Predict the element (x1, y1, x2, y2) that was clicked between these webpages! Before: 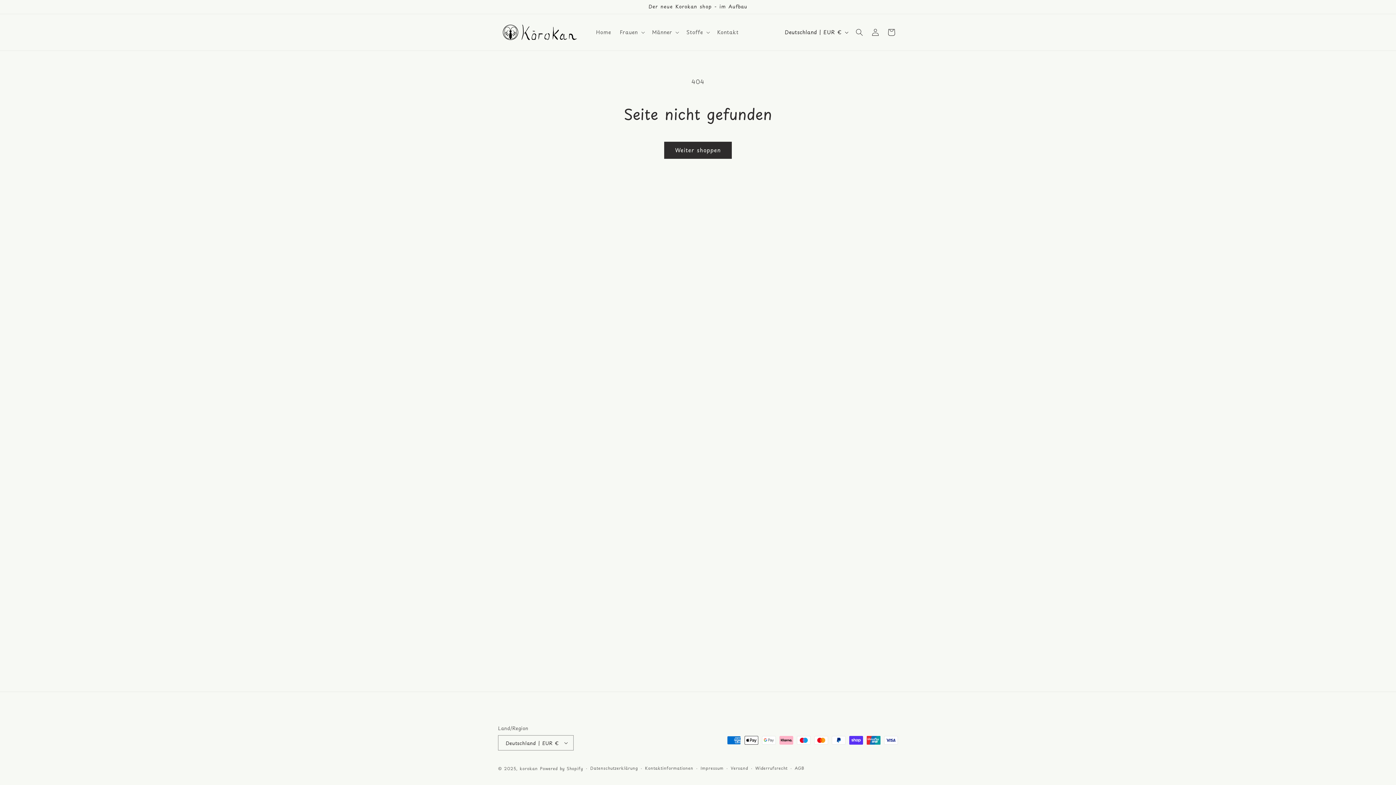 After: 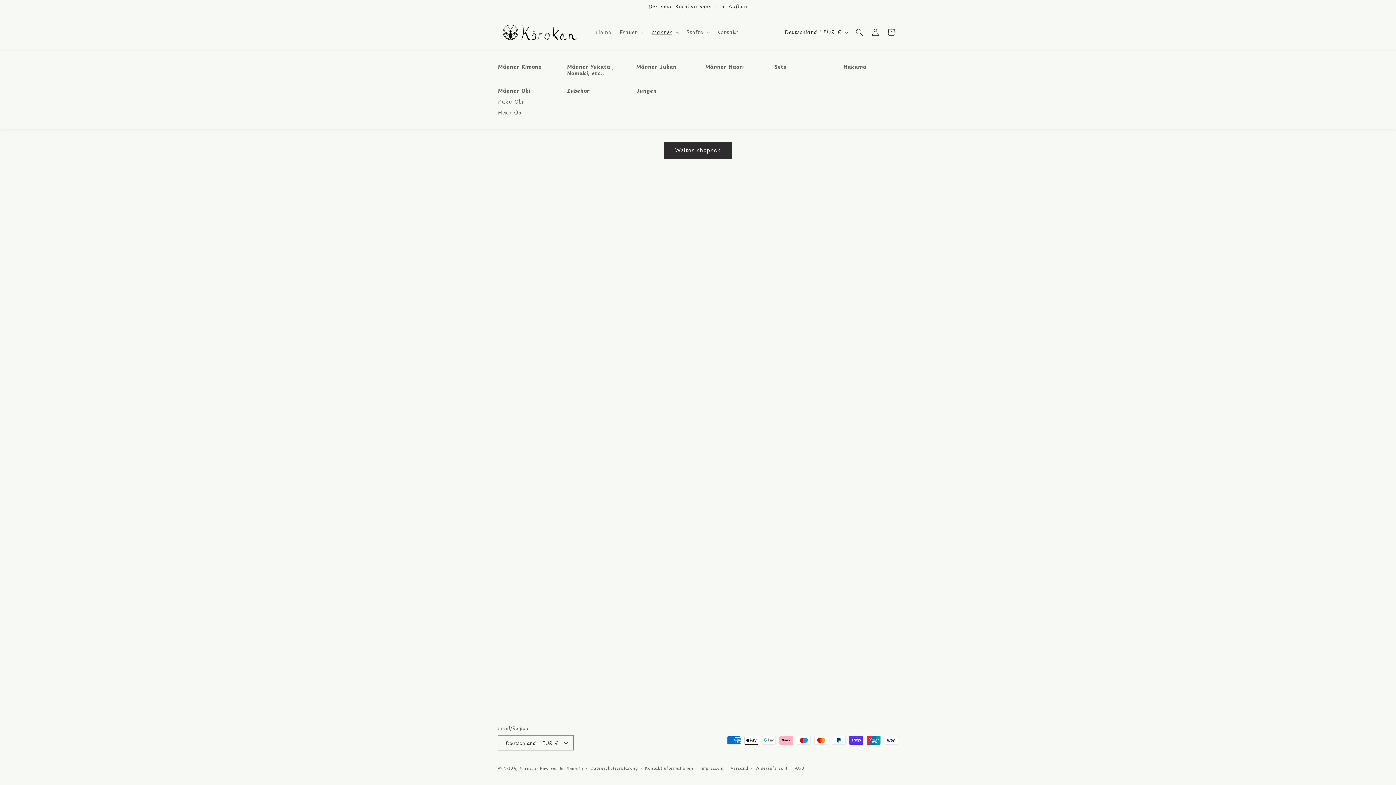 Action: bbox: (647, 24, 682, 39) label: Männer